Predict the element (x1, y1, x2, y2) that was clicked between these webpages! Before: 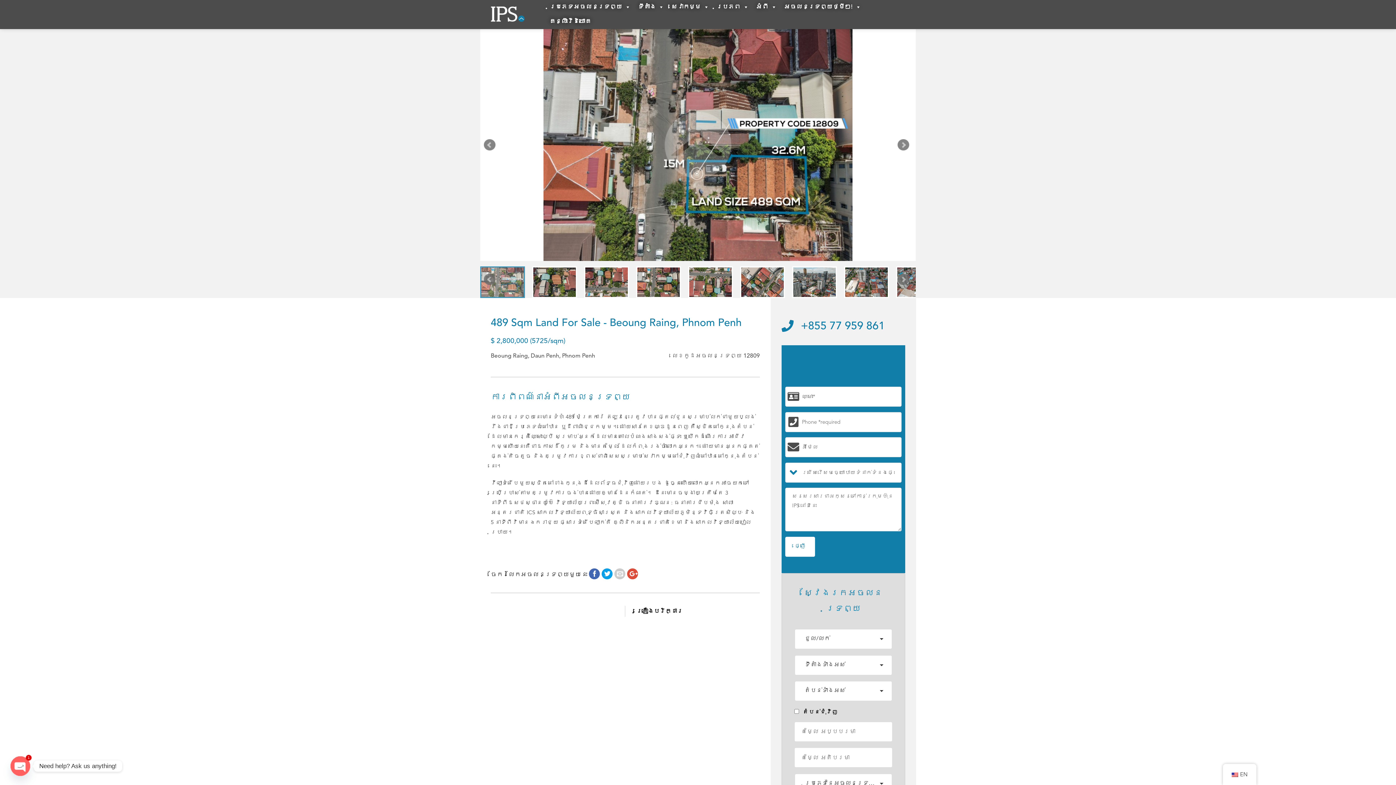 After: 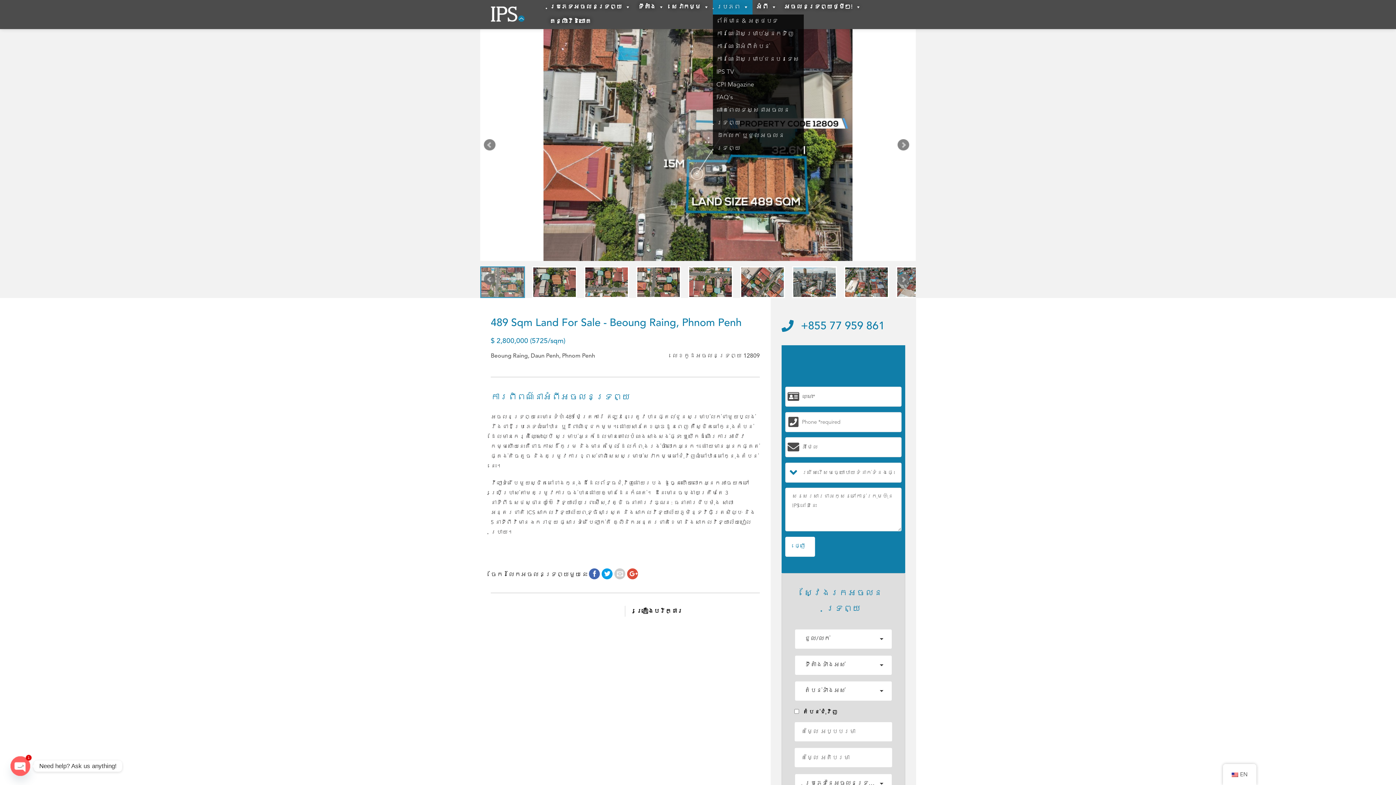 Action: label: ប្រភព bbox: (712, 0, 752, 14)